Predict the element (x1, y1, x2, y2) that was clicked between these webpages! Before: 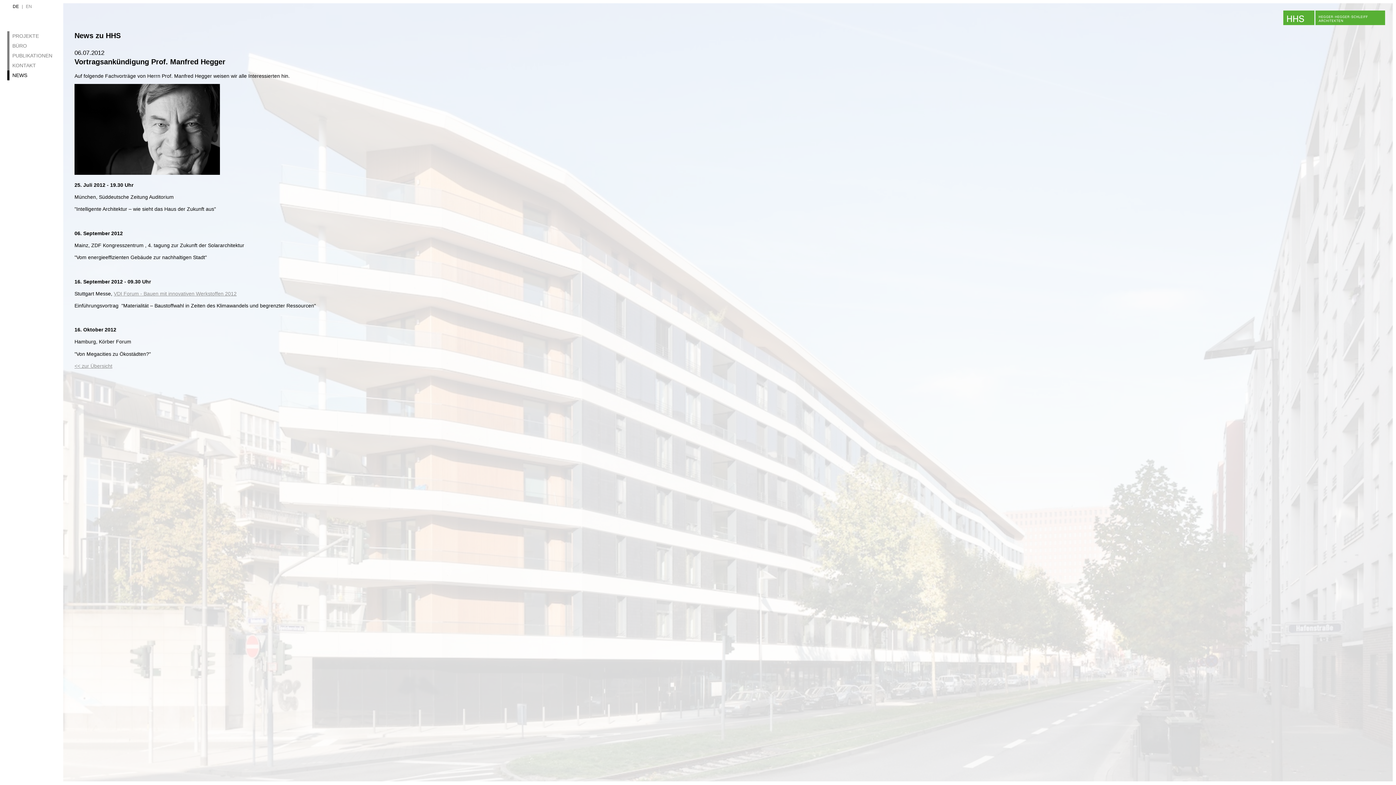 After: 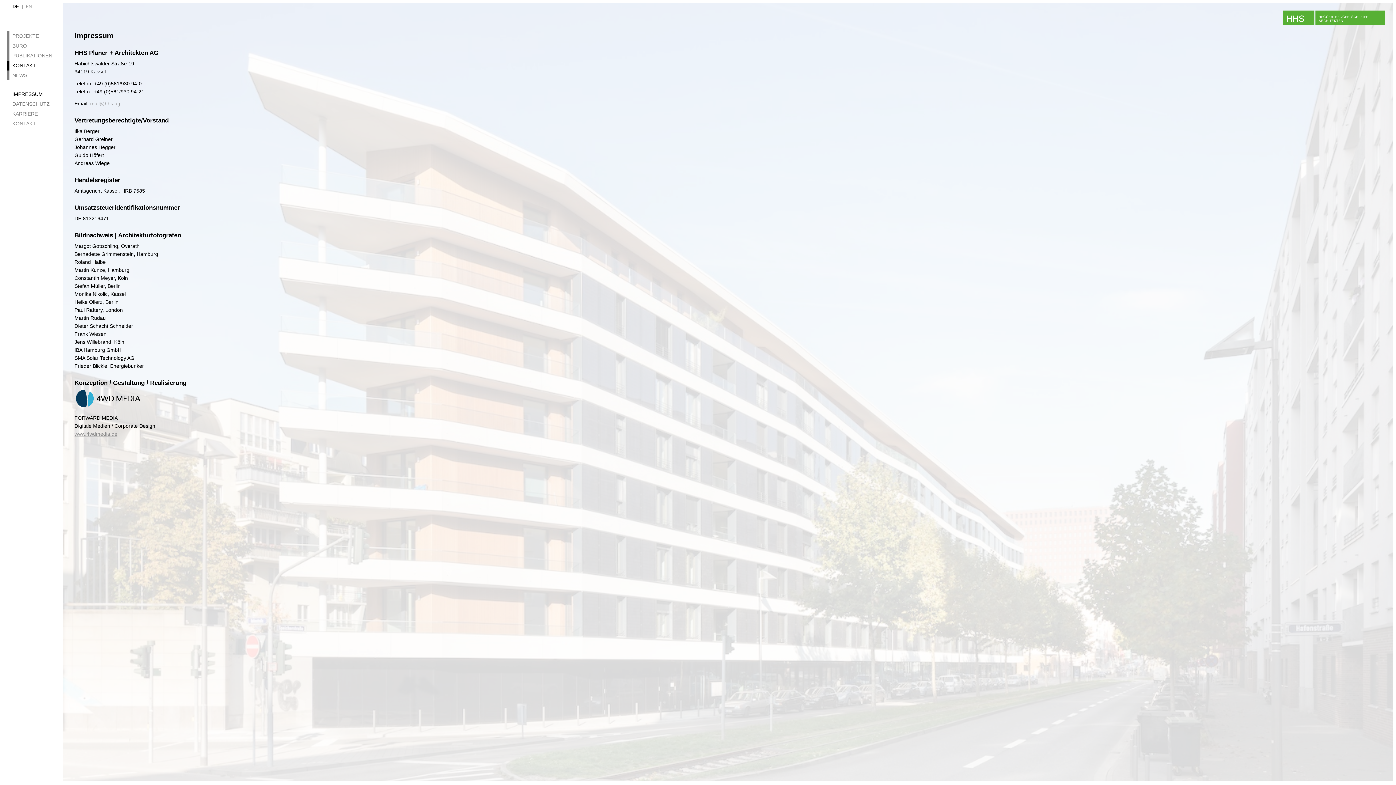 Action: bbox: (7, 60, 63, 70) label: KONTAKT